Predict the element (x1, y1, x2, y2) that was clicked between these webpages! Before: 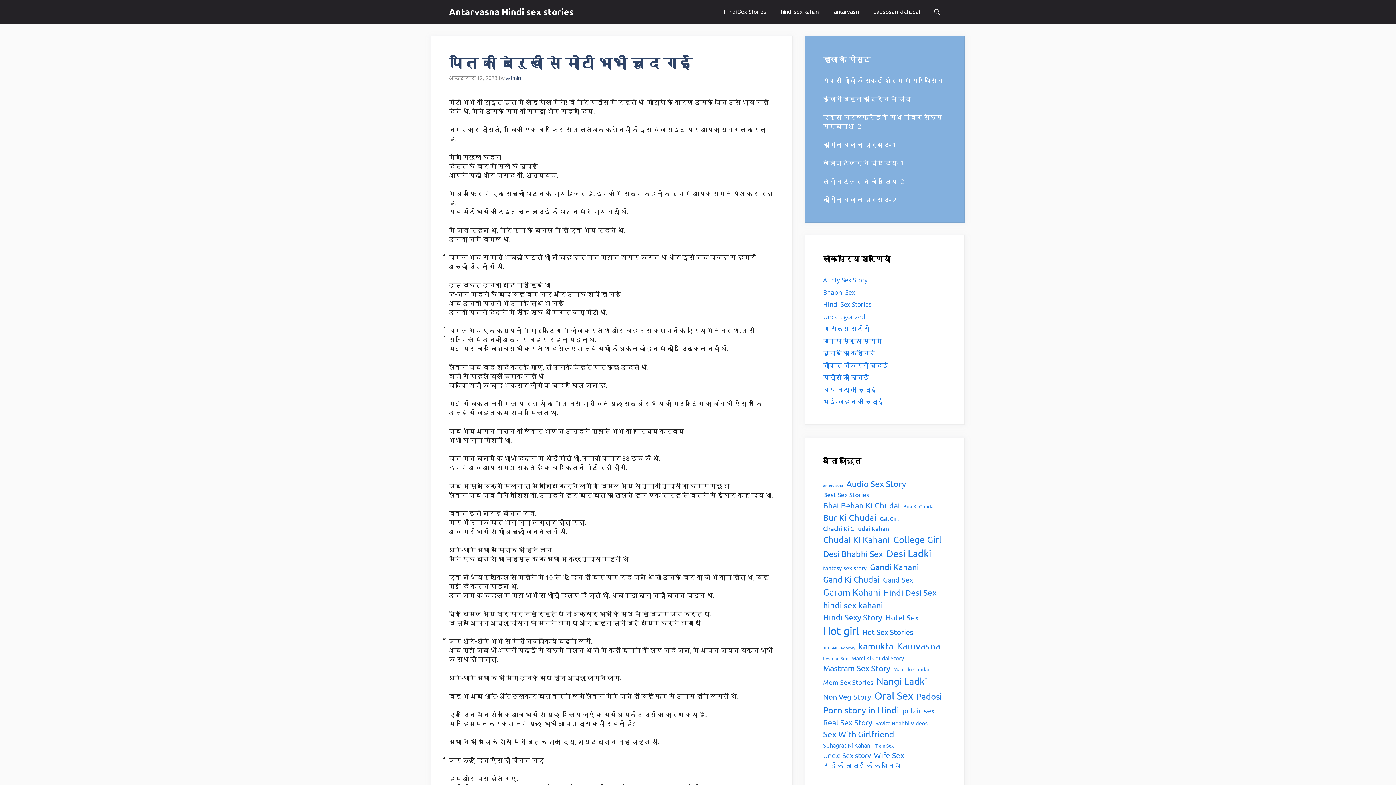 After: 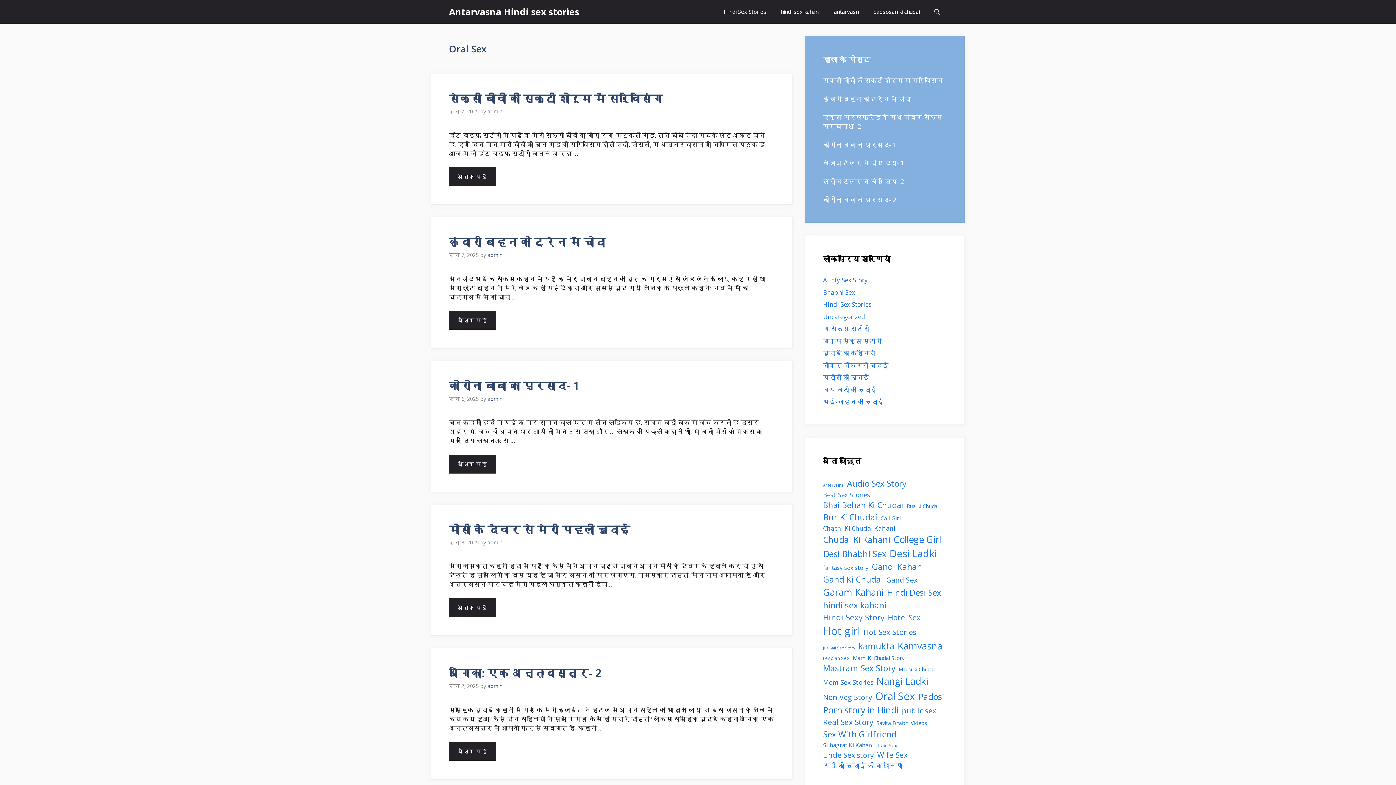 Action: bbox: (874, 688, 913, 704) label: Oral Sex (754 आइटम्स)